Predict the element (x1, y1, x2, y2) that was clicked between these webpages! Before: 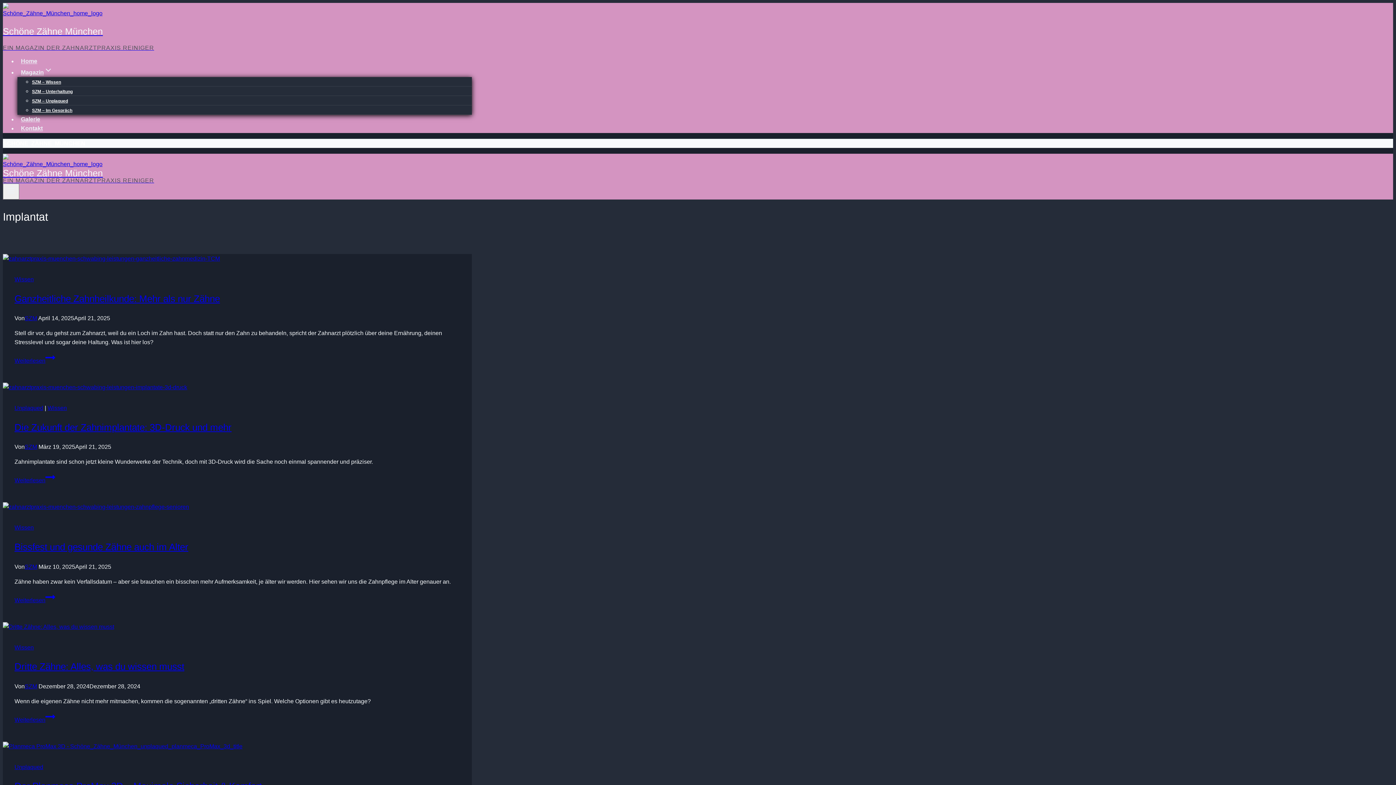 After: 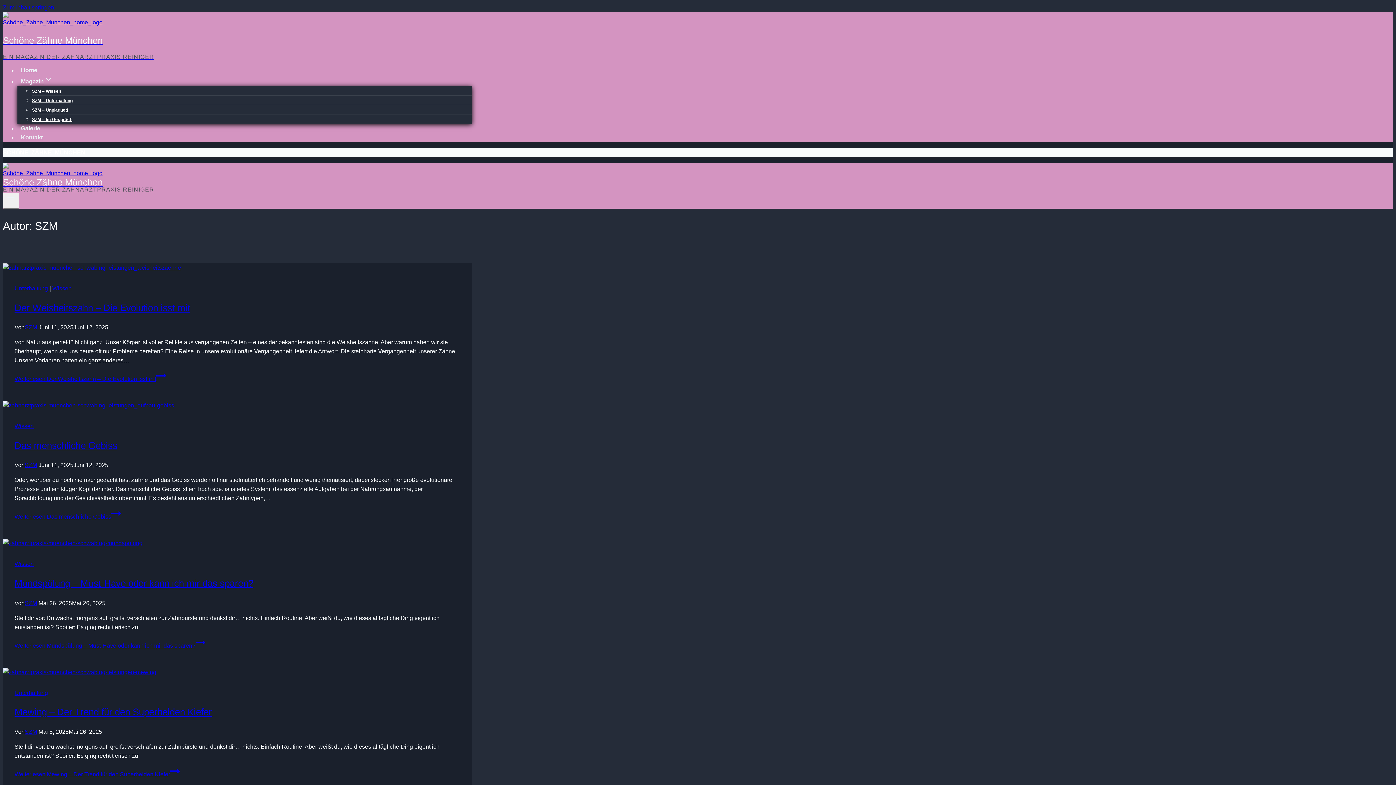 Action: label: SZM bbox: (24, 683, 37, 689)